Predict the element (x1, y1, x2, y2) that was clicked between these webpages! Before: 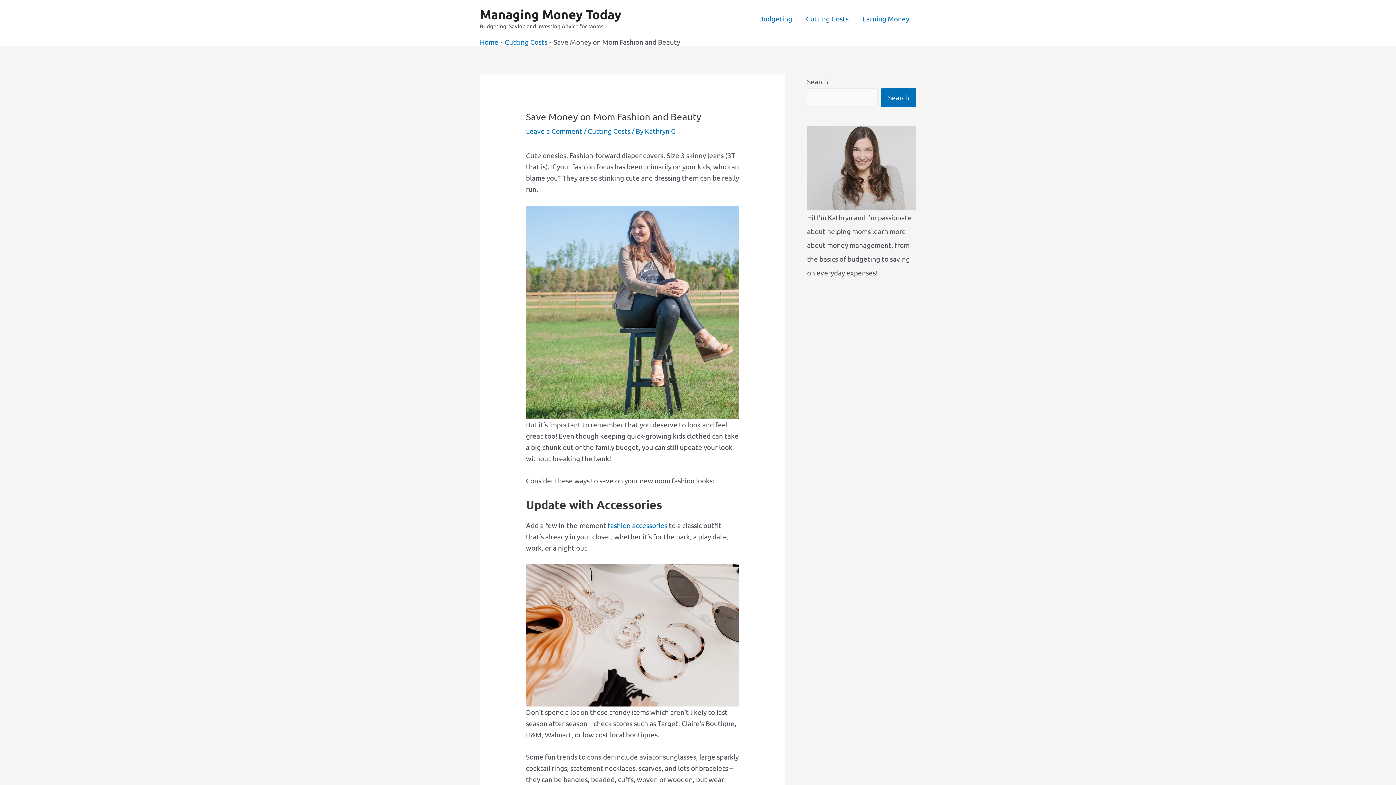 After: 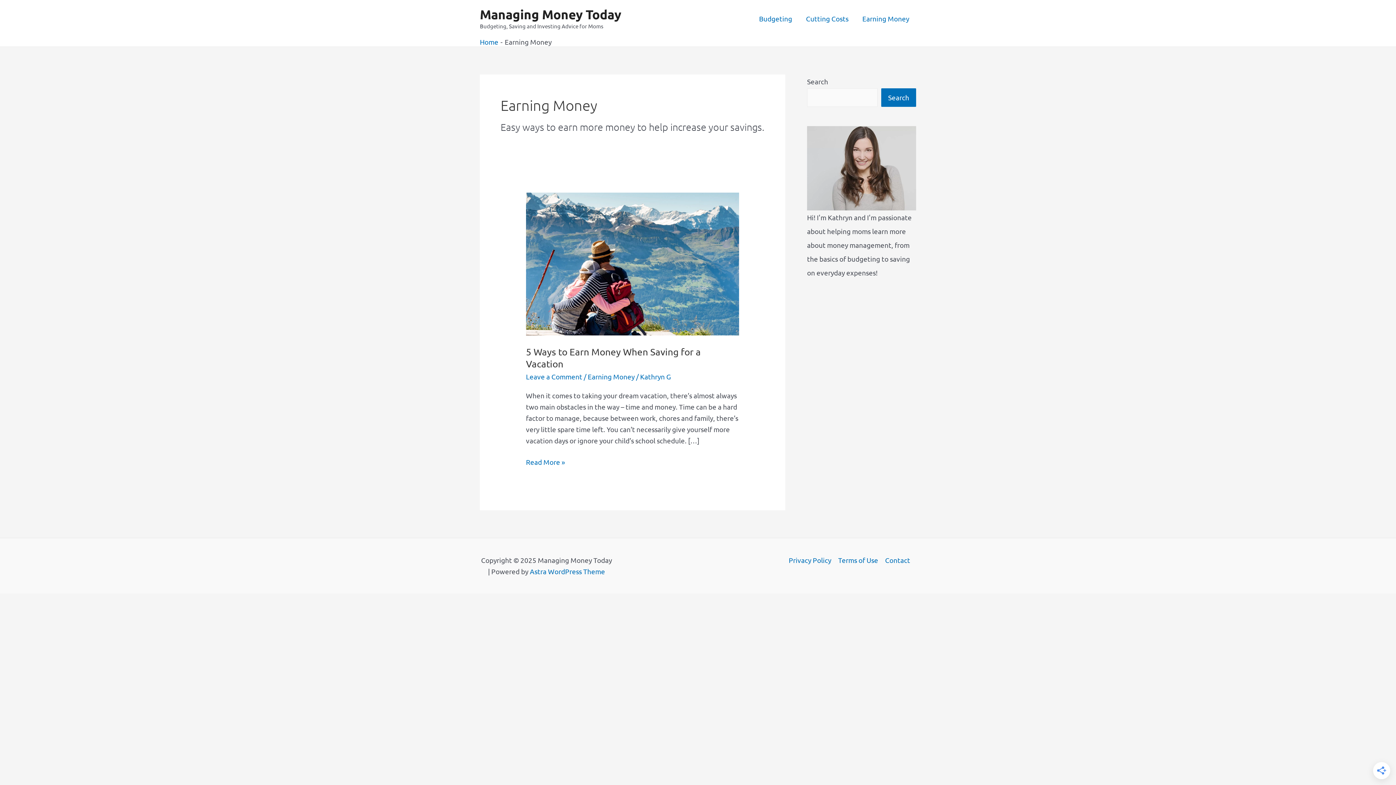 Action: label: Earning Money bbox: (855, 5, 916, 31)